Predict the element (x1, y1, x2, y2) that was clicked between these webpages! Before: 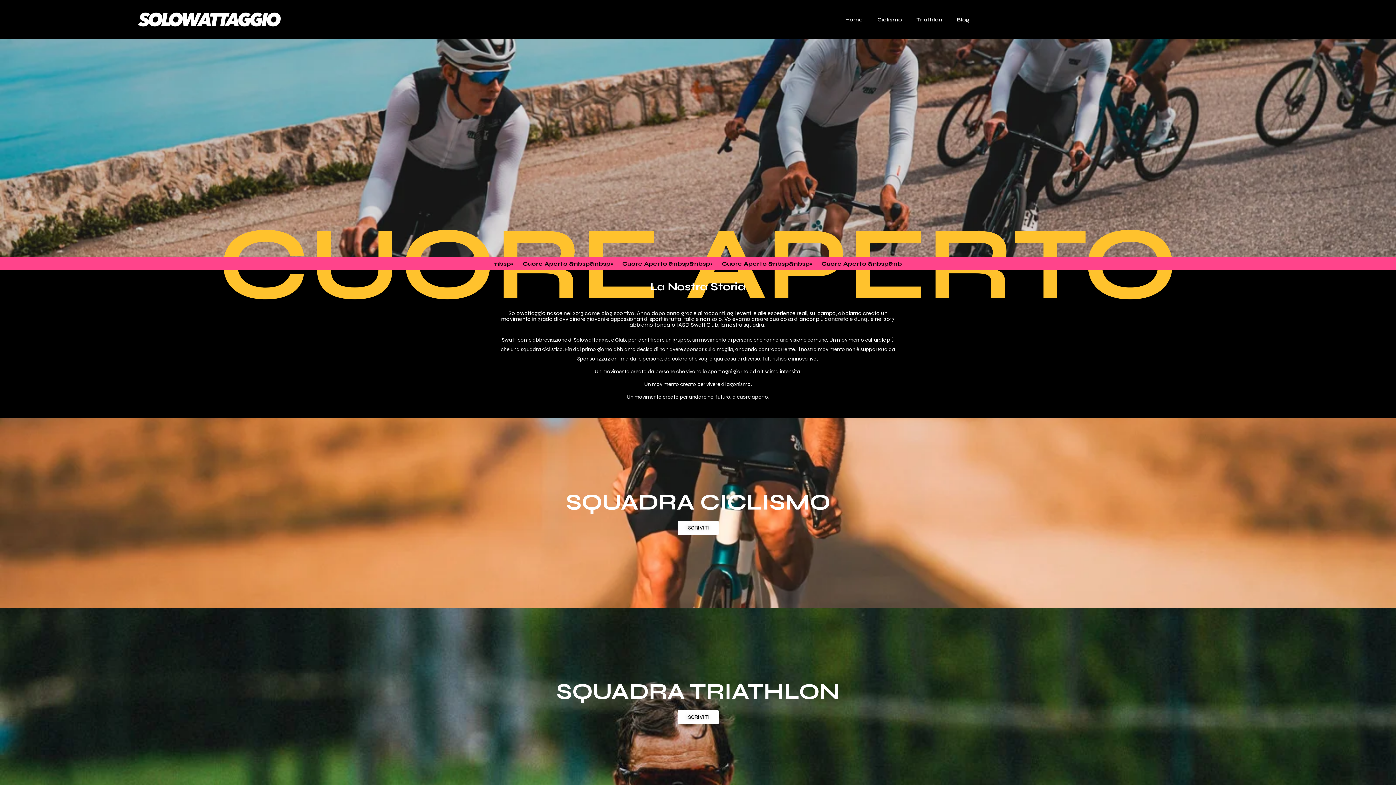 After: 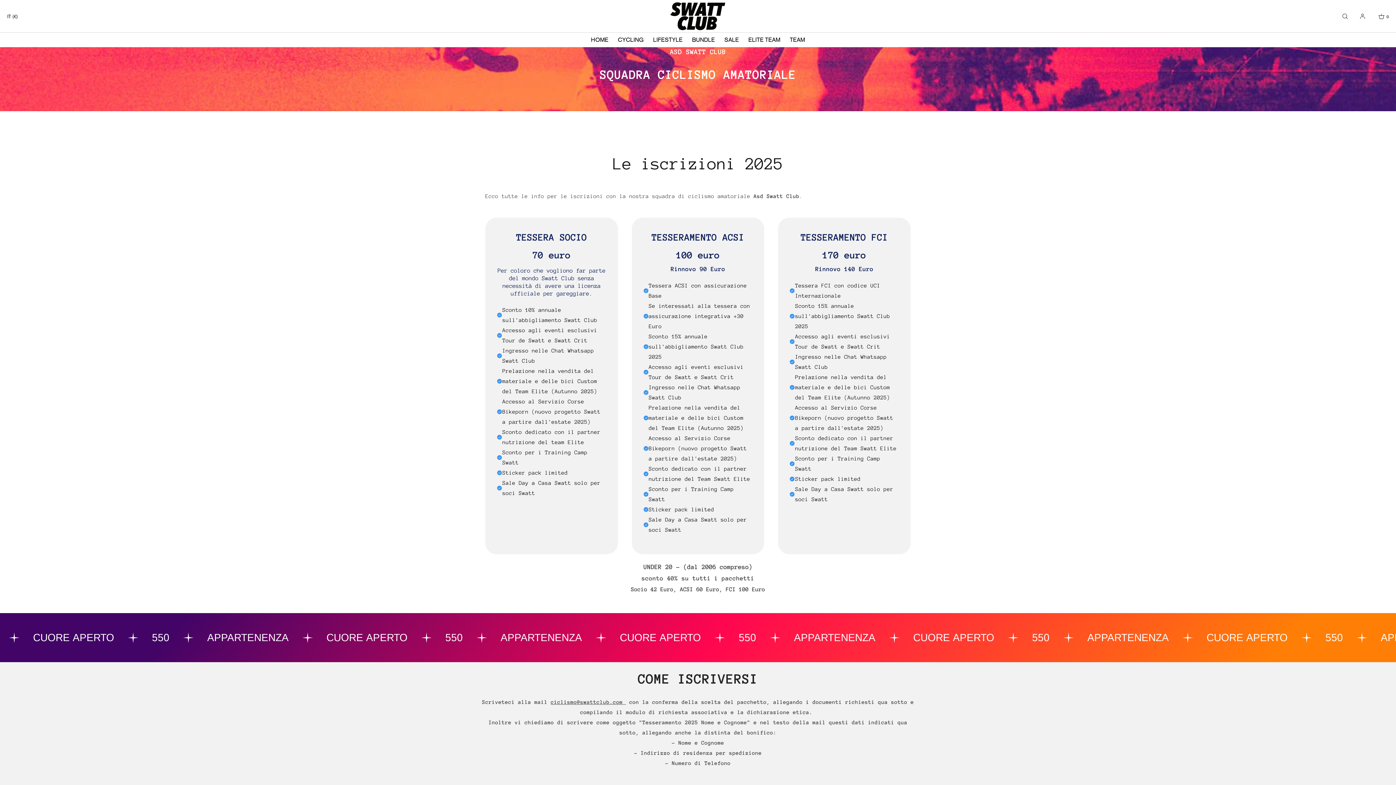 Action: label: ISCRIVITI bbox: (677, 521, 718, 535)